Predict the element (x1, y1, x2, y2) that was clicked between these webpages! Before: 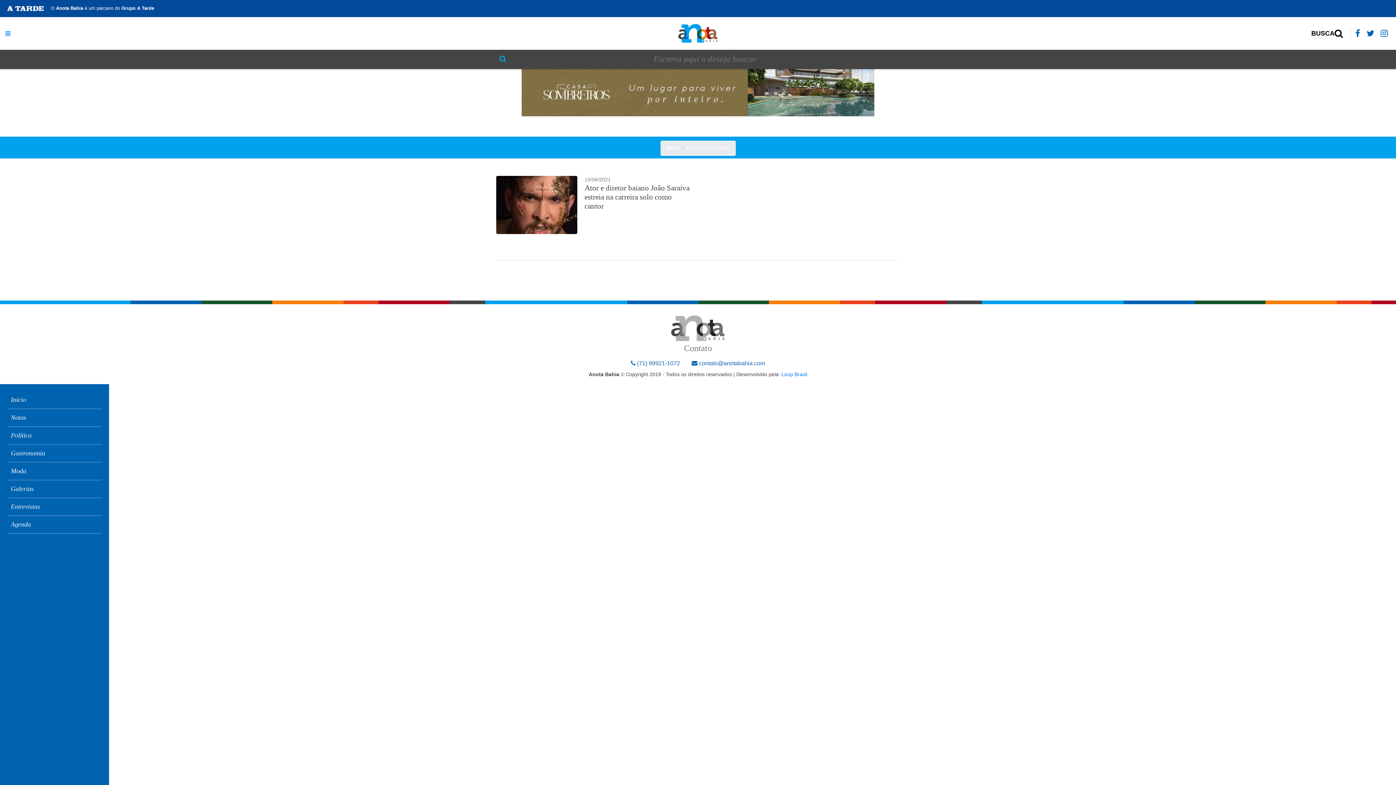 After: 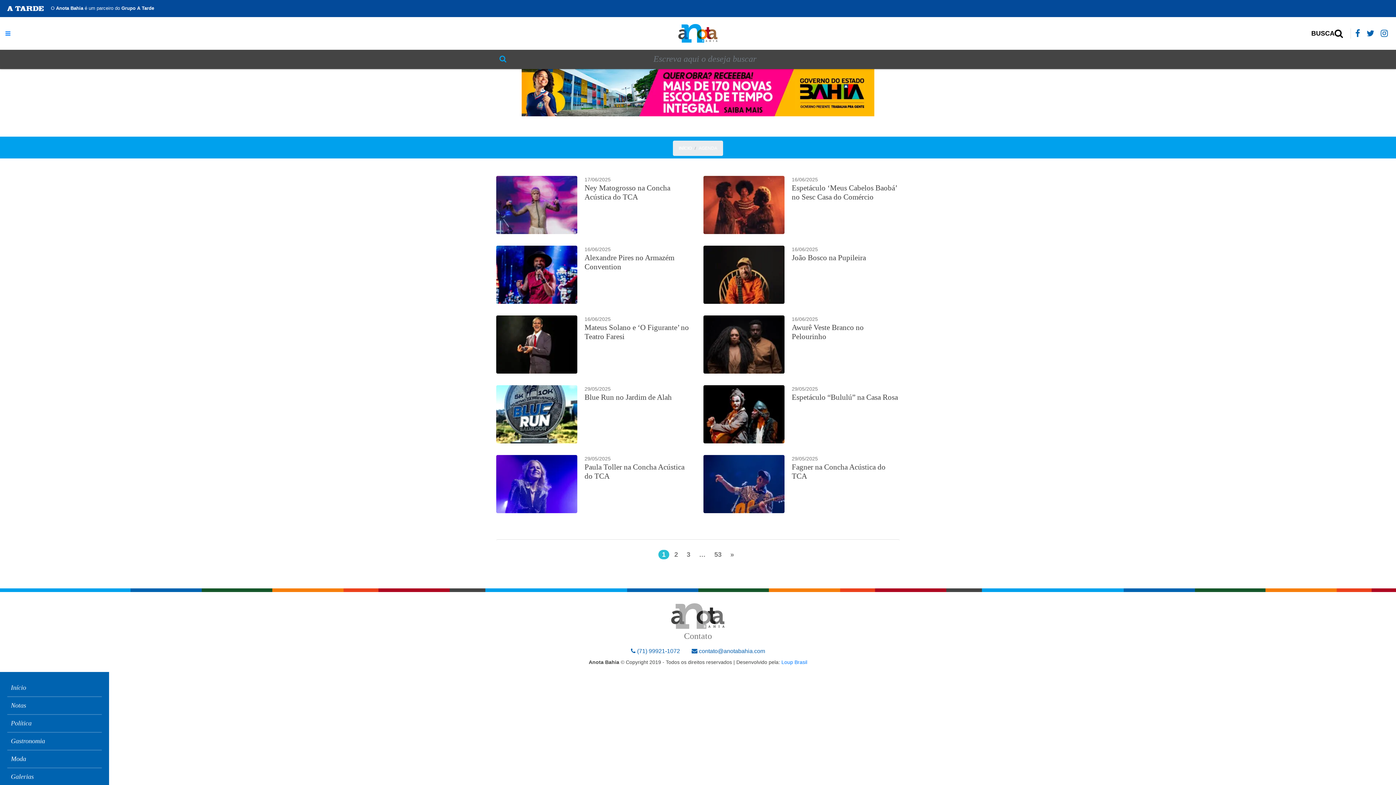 Action: label: Agenda bbox: (7, 516, 101, 534)